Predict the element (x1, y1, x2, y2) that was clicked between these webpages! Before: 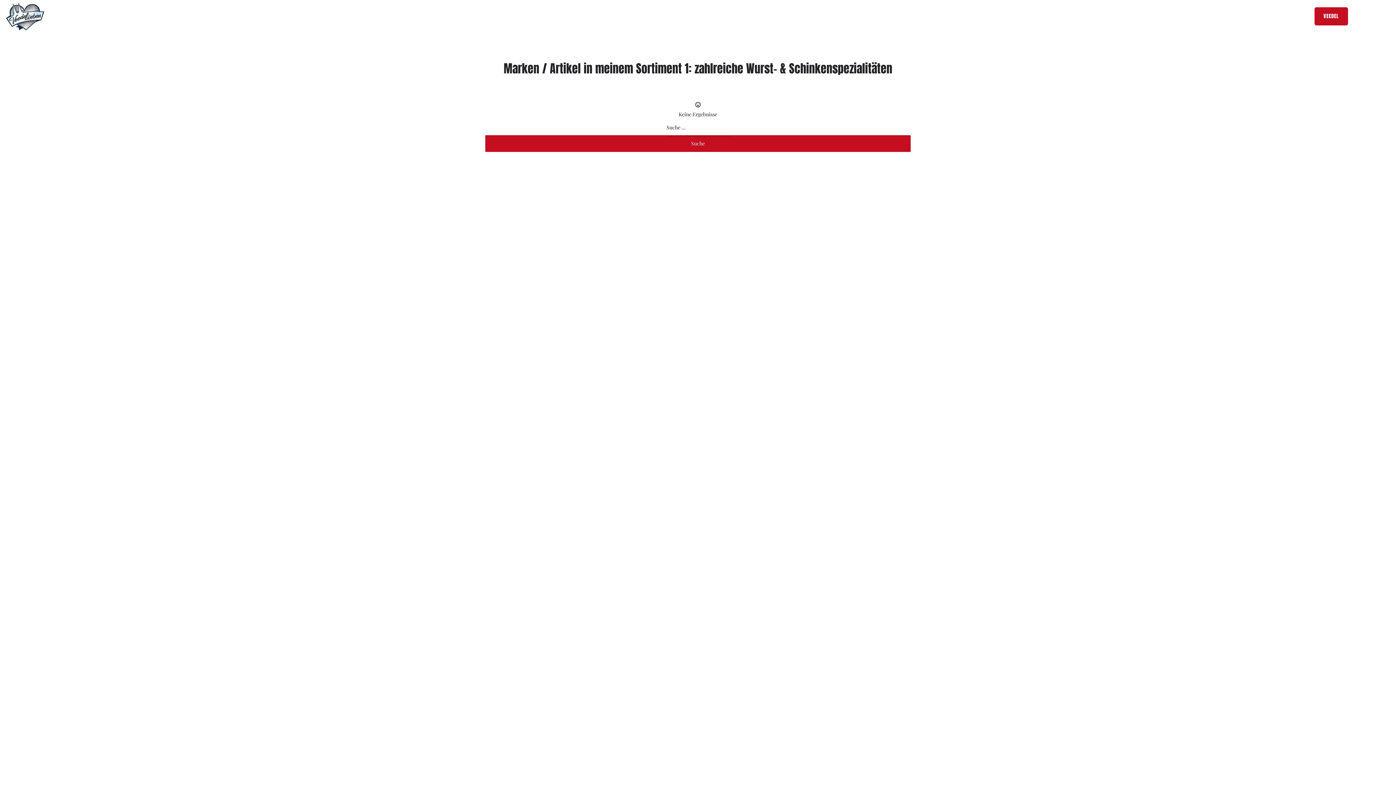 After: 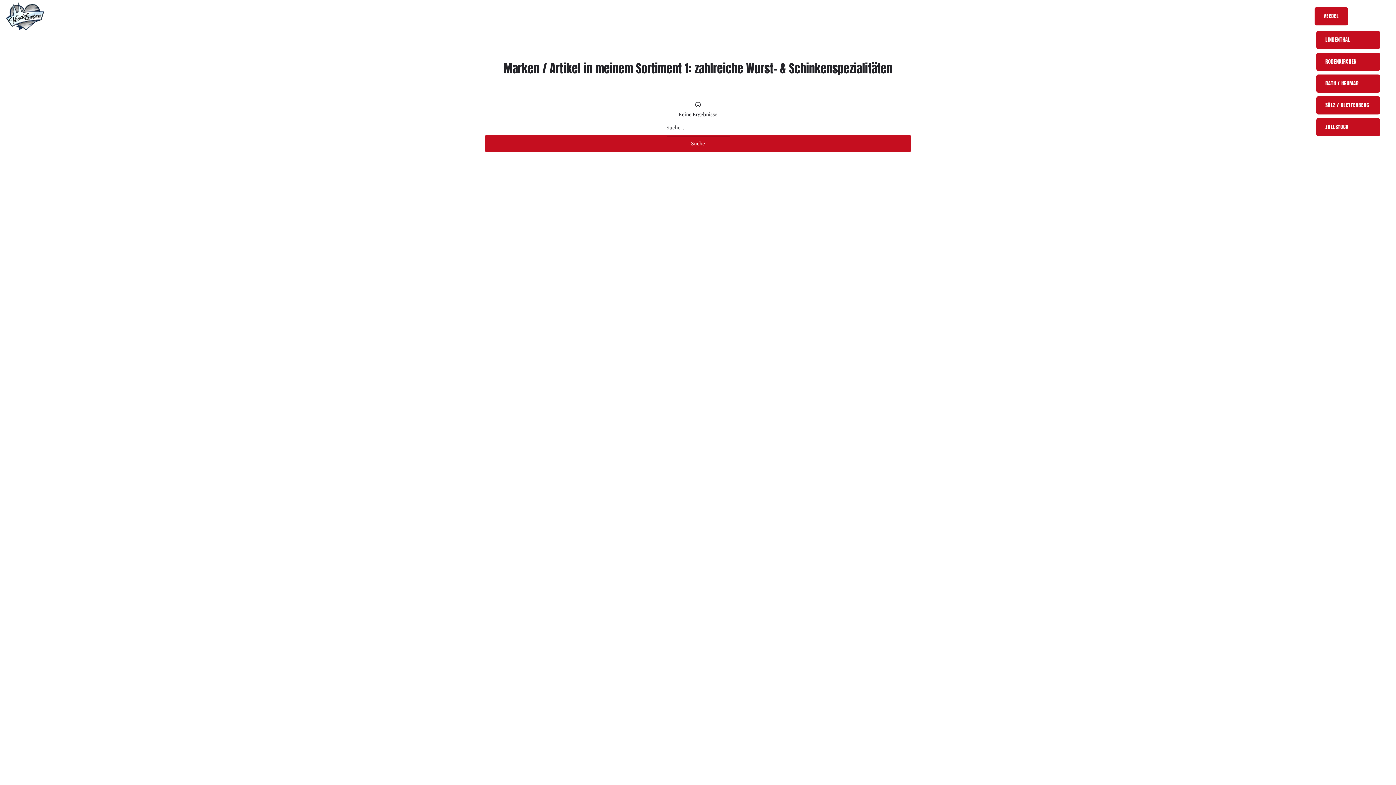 Action: bbox: (1314, 7, 1348, 25) label: VEEDEL